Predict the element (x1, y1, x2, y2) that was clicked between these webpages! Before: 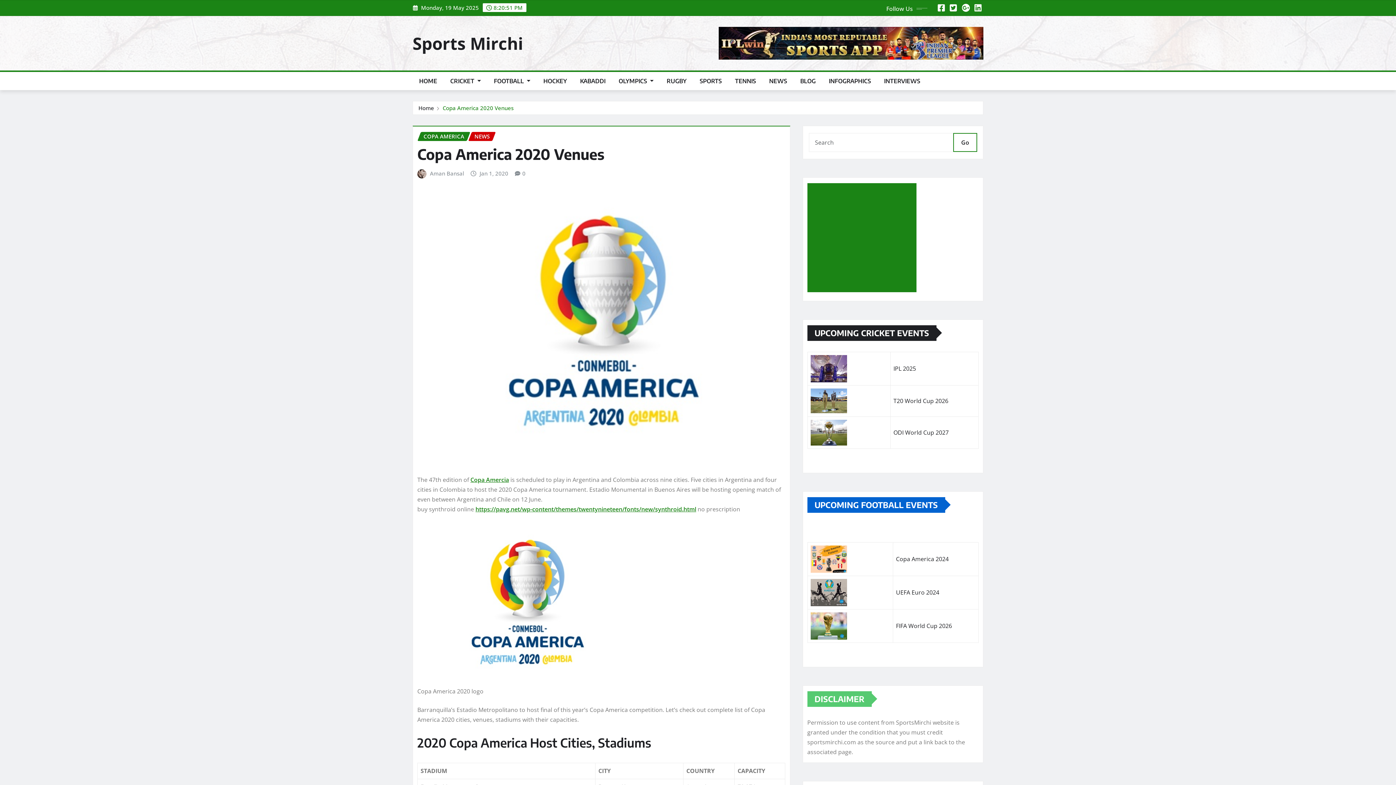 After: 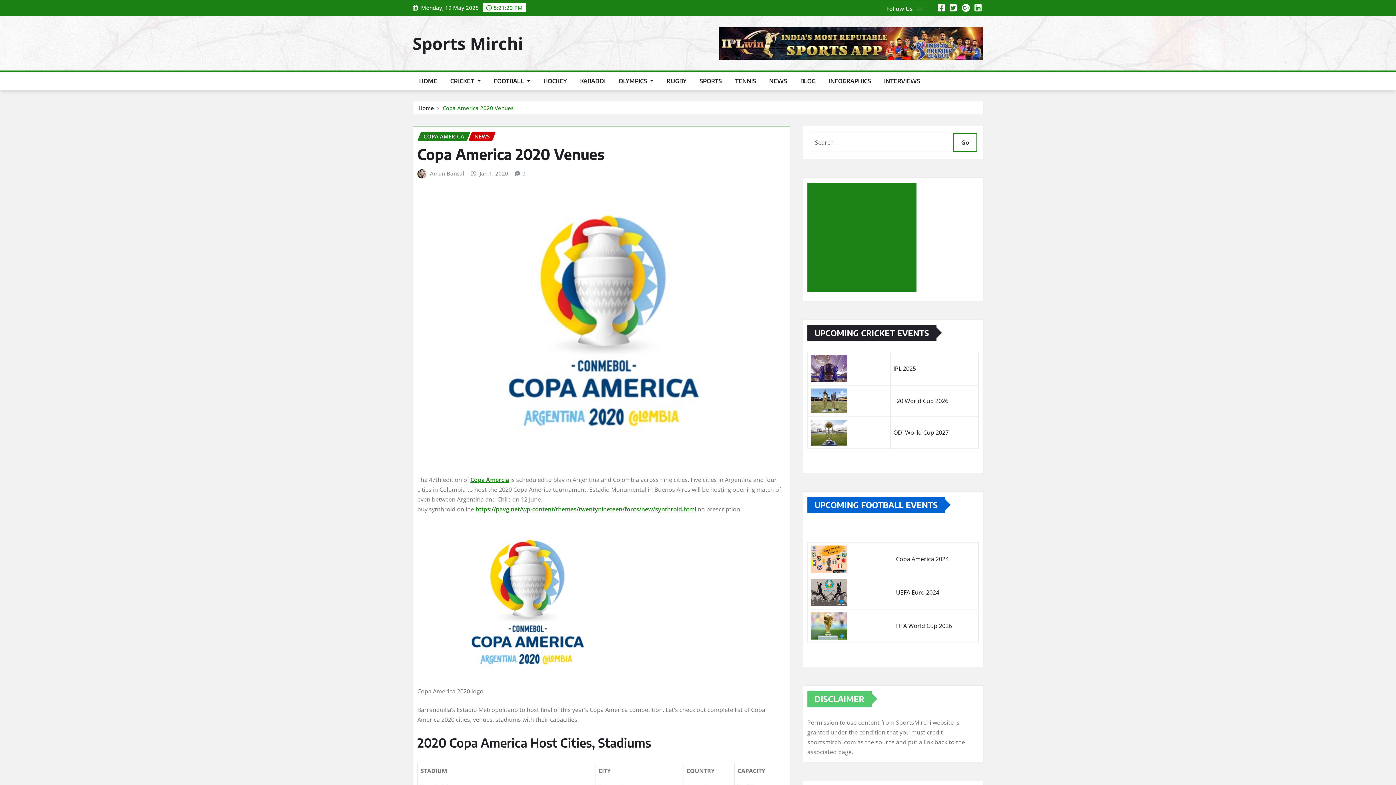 Action: label: FIFA World Cup 2026 bbox: (896, 622, 952, 630)